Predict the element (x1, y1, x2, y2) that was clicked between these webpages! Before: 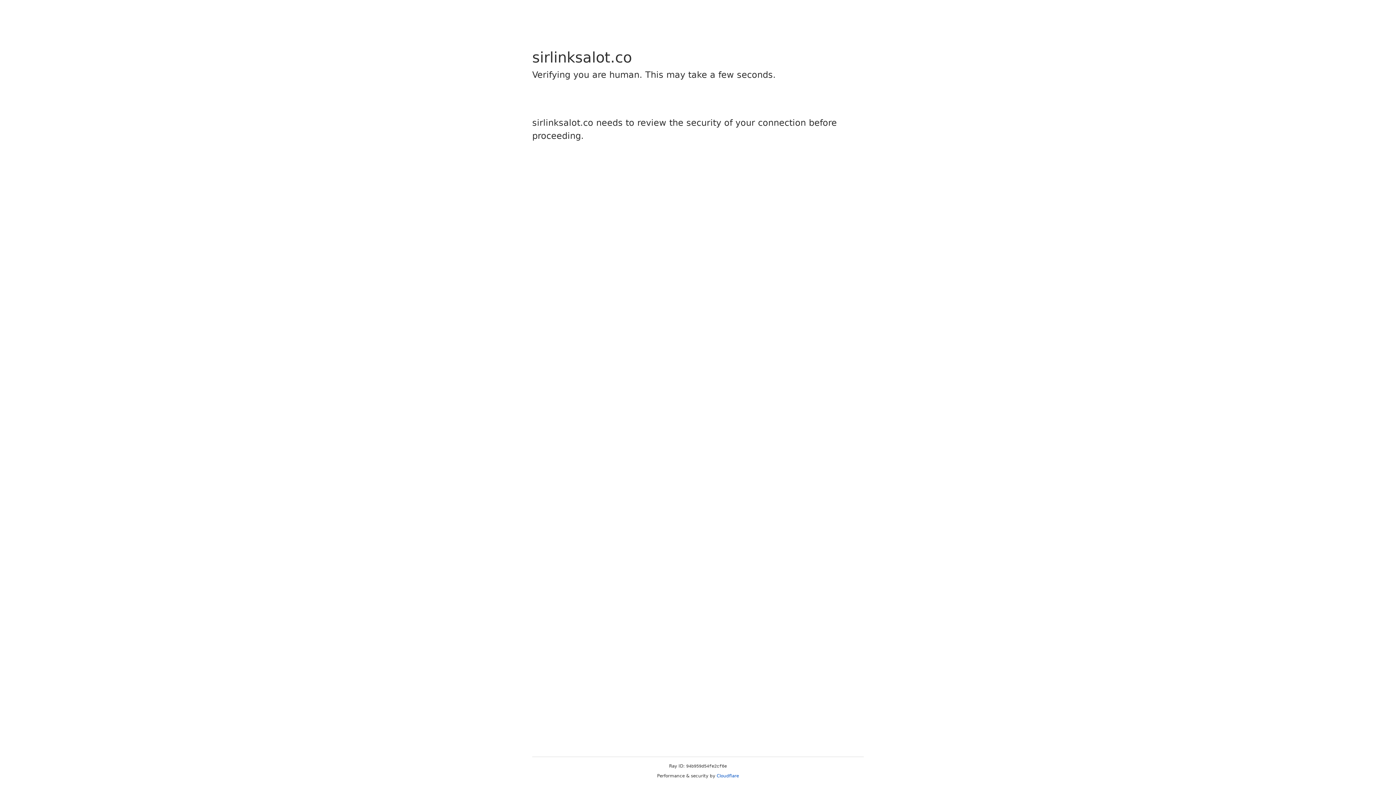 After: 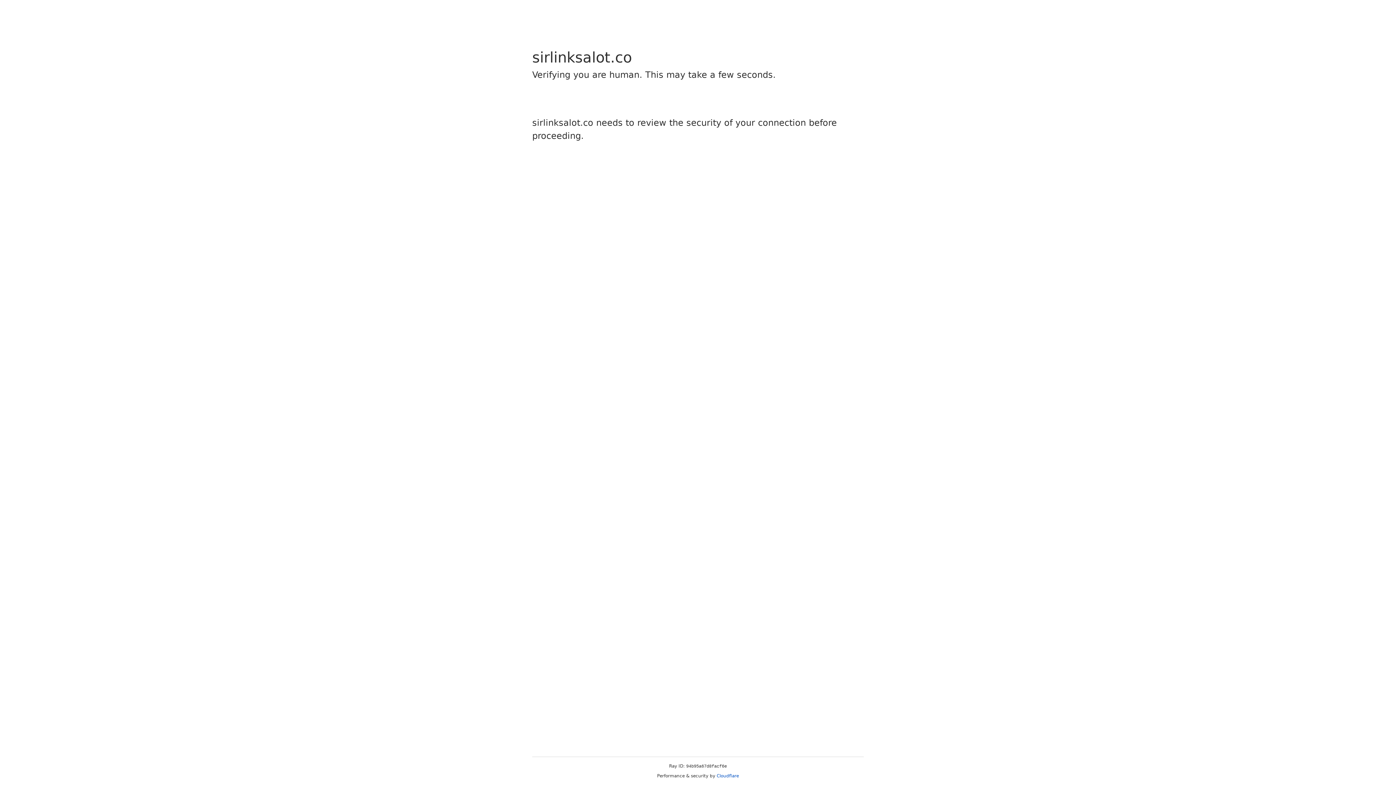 Action: label: Cloudflare bbox: (716, 773, 739, 778)